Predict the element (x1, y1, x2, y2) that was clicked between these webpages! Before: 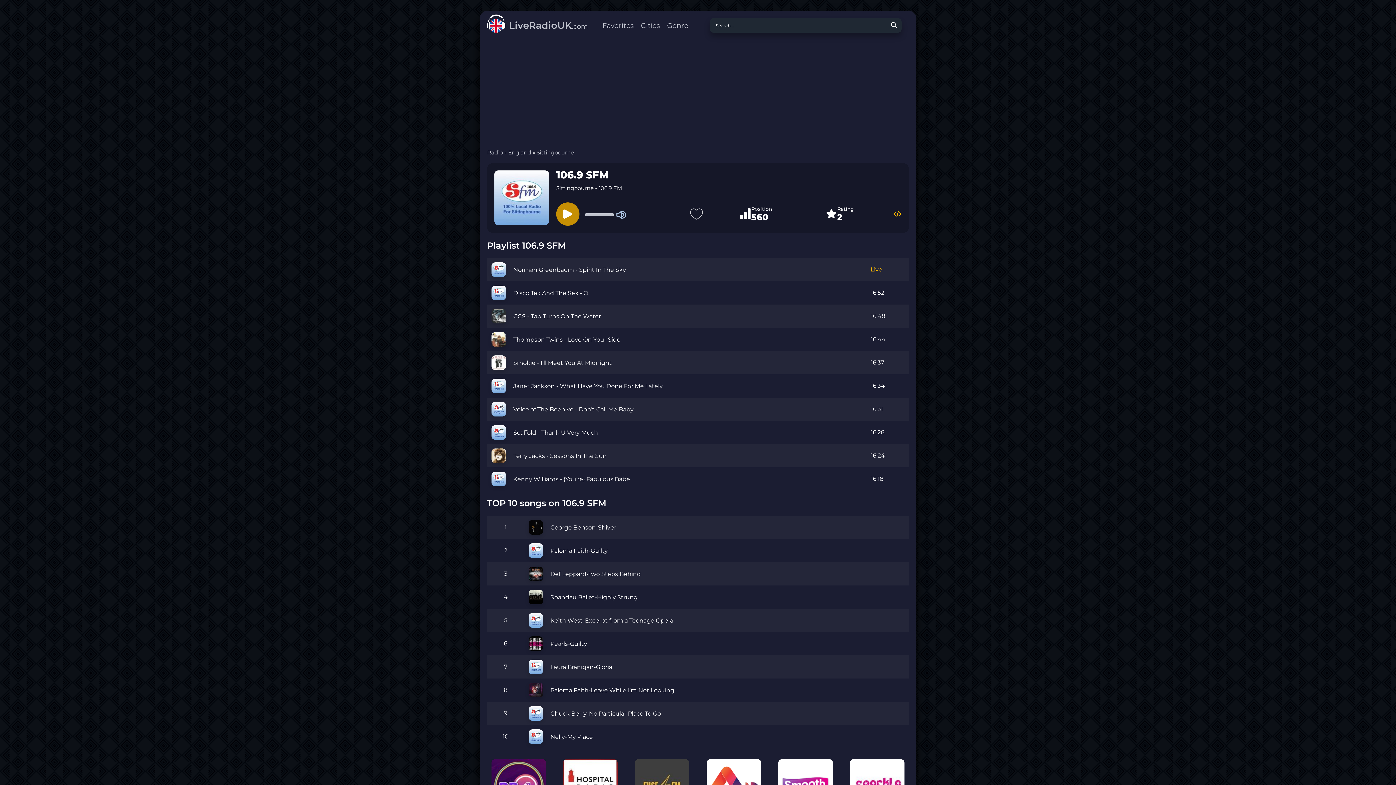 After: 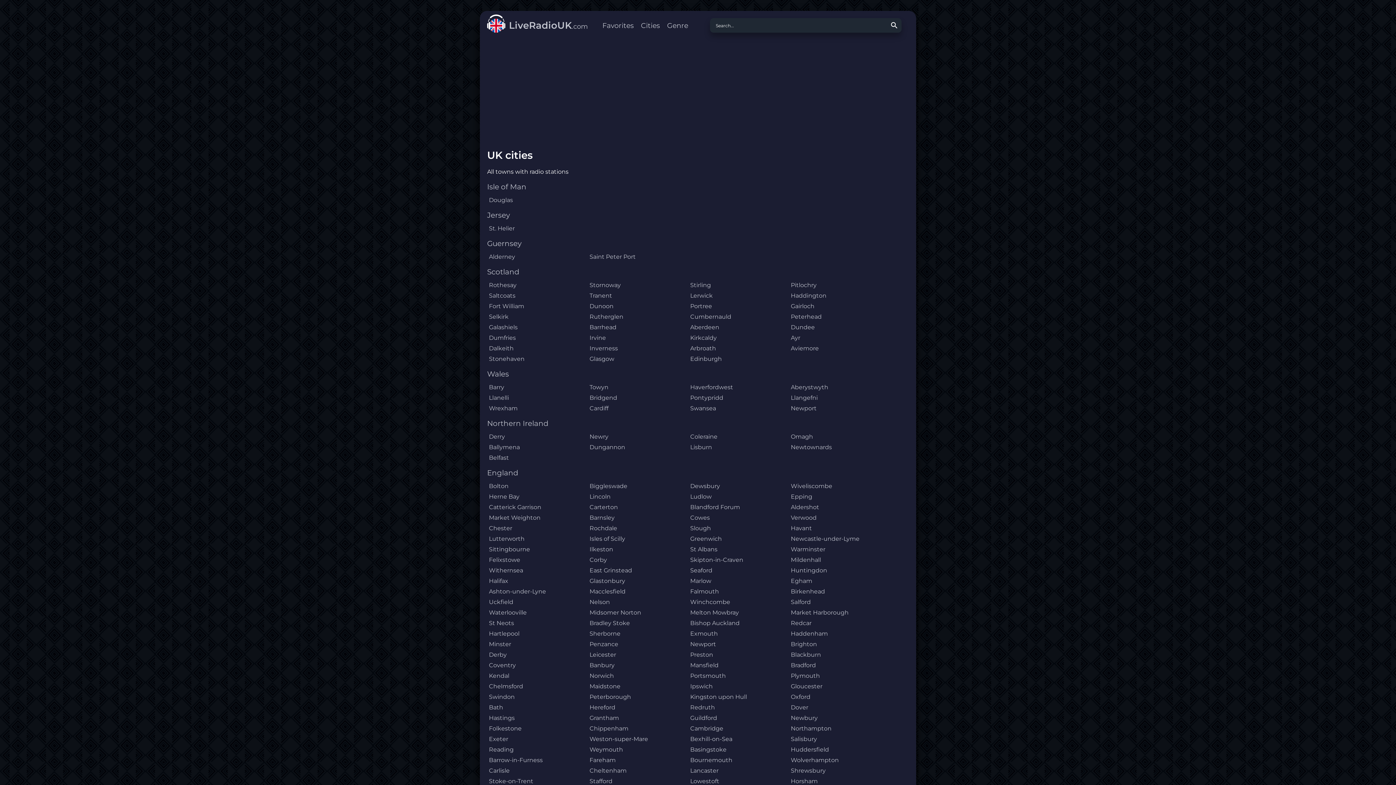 Action: label: Cities bbox: (641, 21, 660, 29)